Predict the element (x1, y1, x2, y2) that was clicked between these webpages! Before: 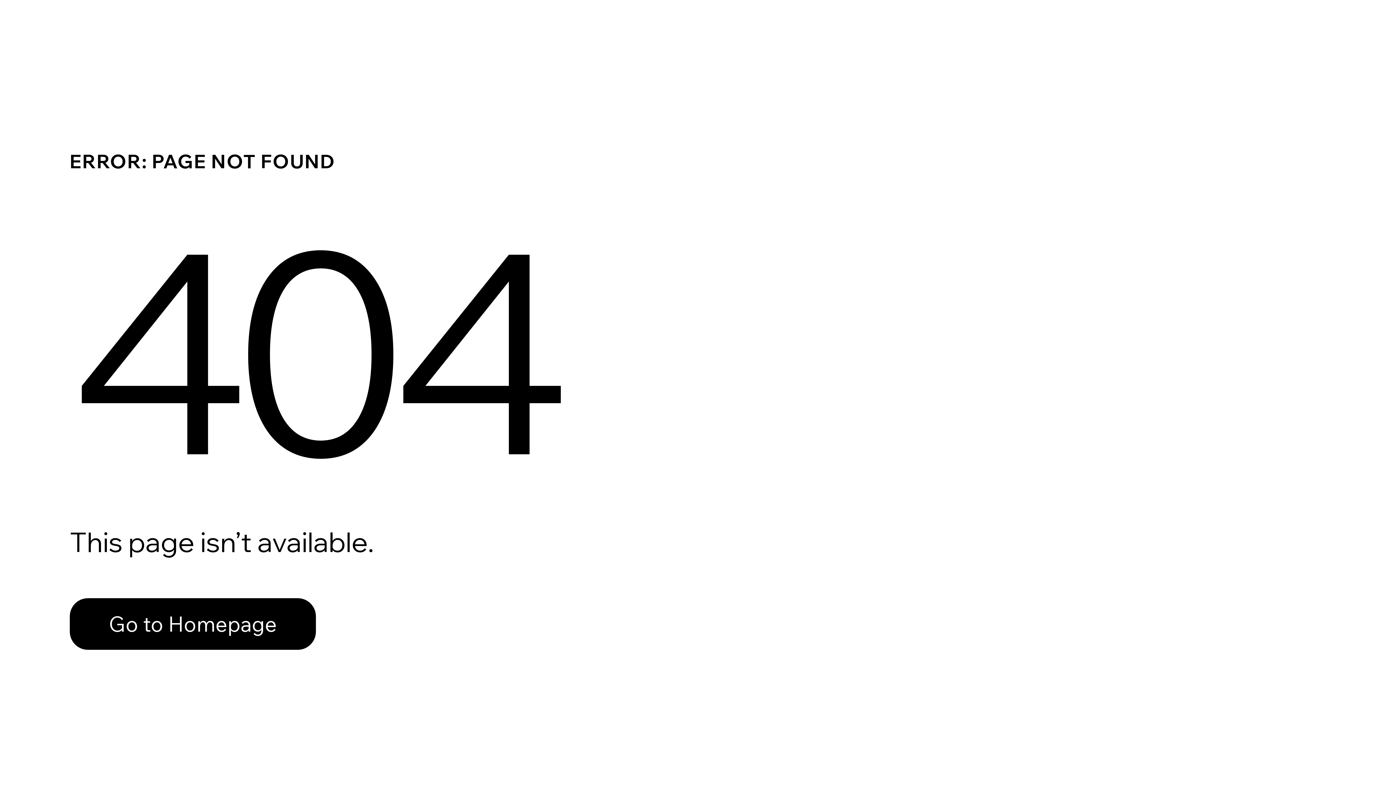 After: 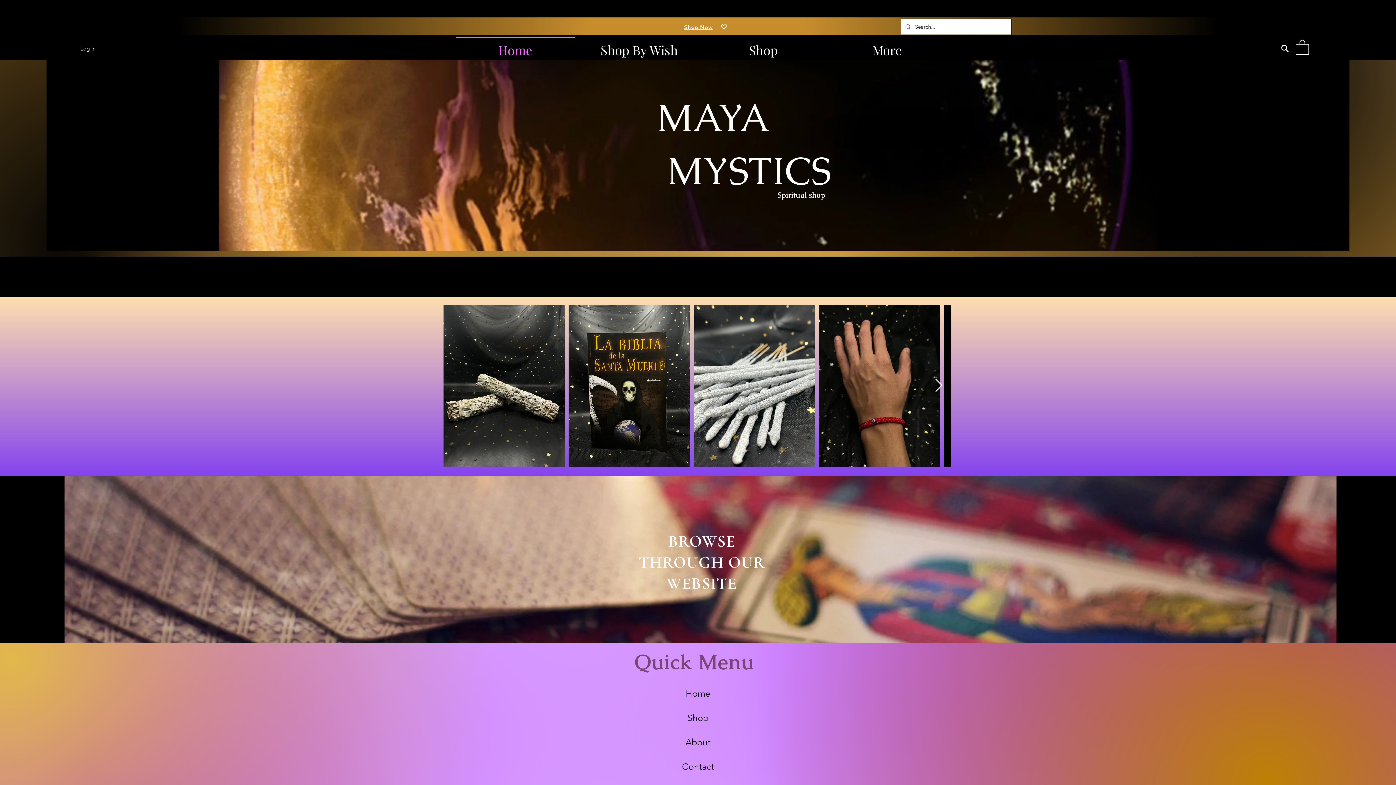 Action: label: Go to Homepage bbox: (69, 582, 768, 659)